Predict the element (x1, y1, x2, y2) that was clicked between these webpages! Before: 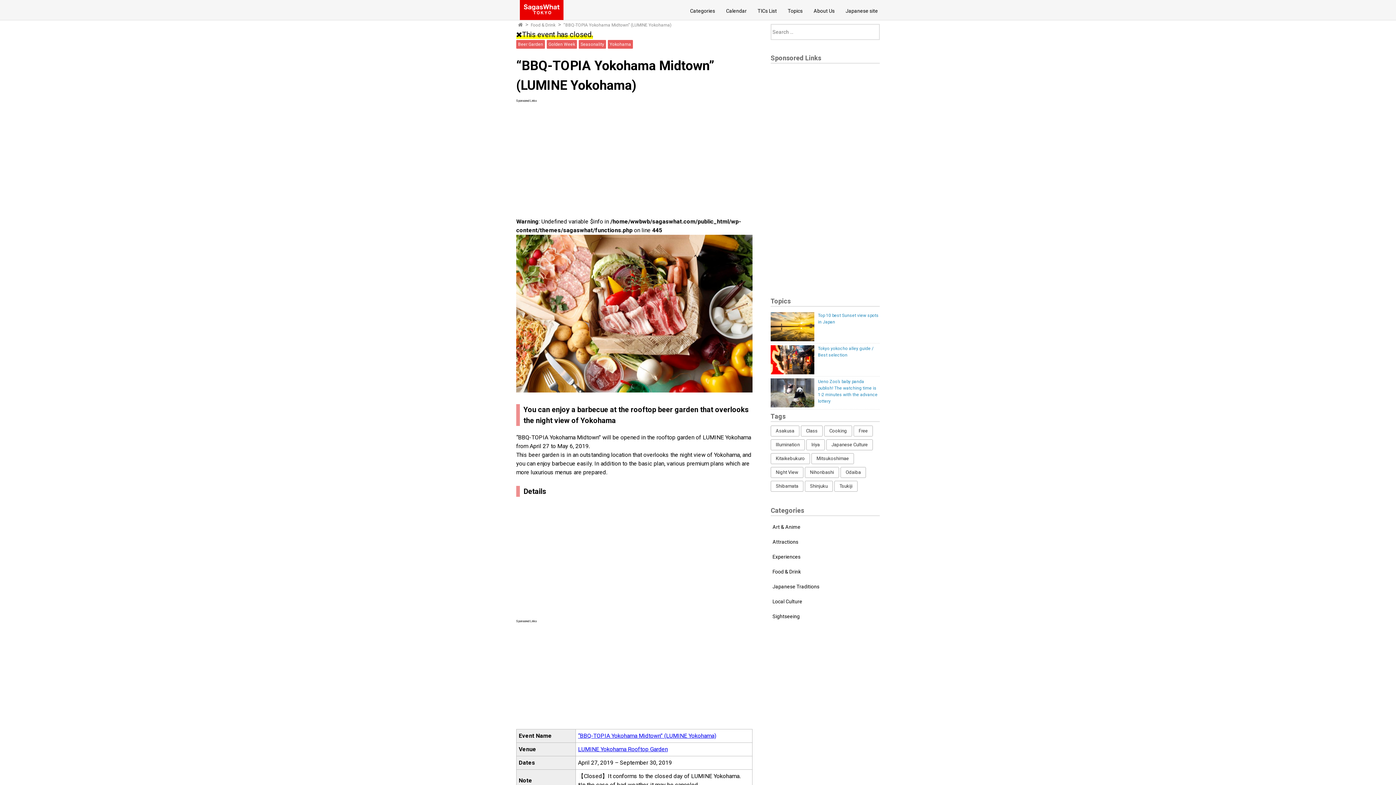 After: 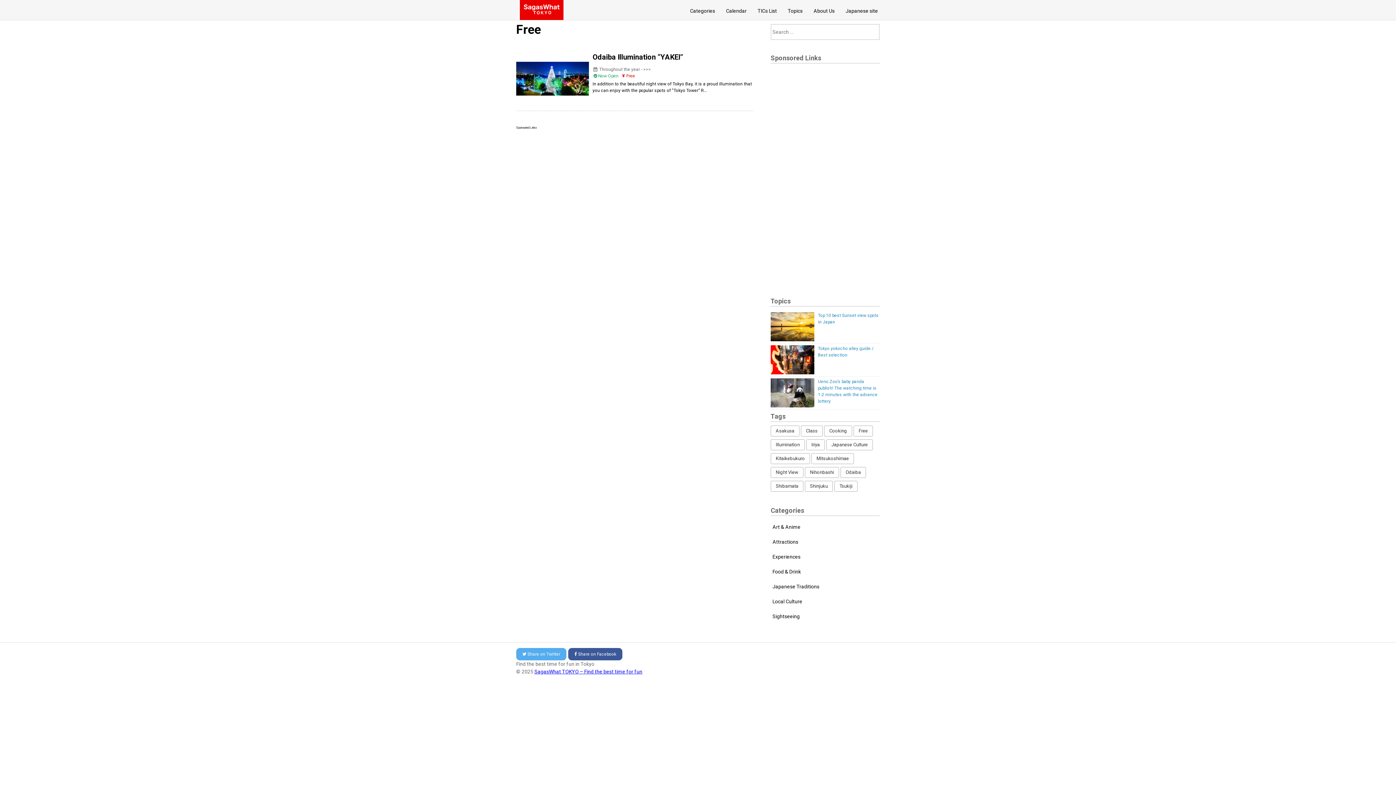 Action: label: Free (216 items) bbox: (853, 425, 873, 436)